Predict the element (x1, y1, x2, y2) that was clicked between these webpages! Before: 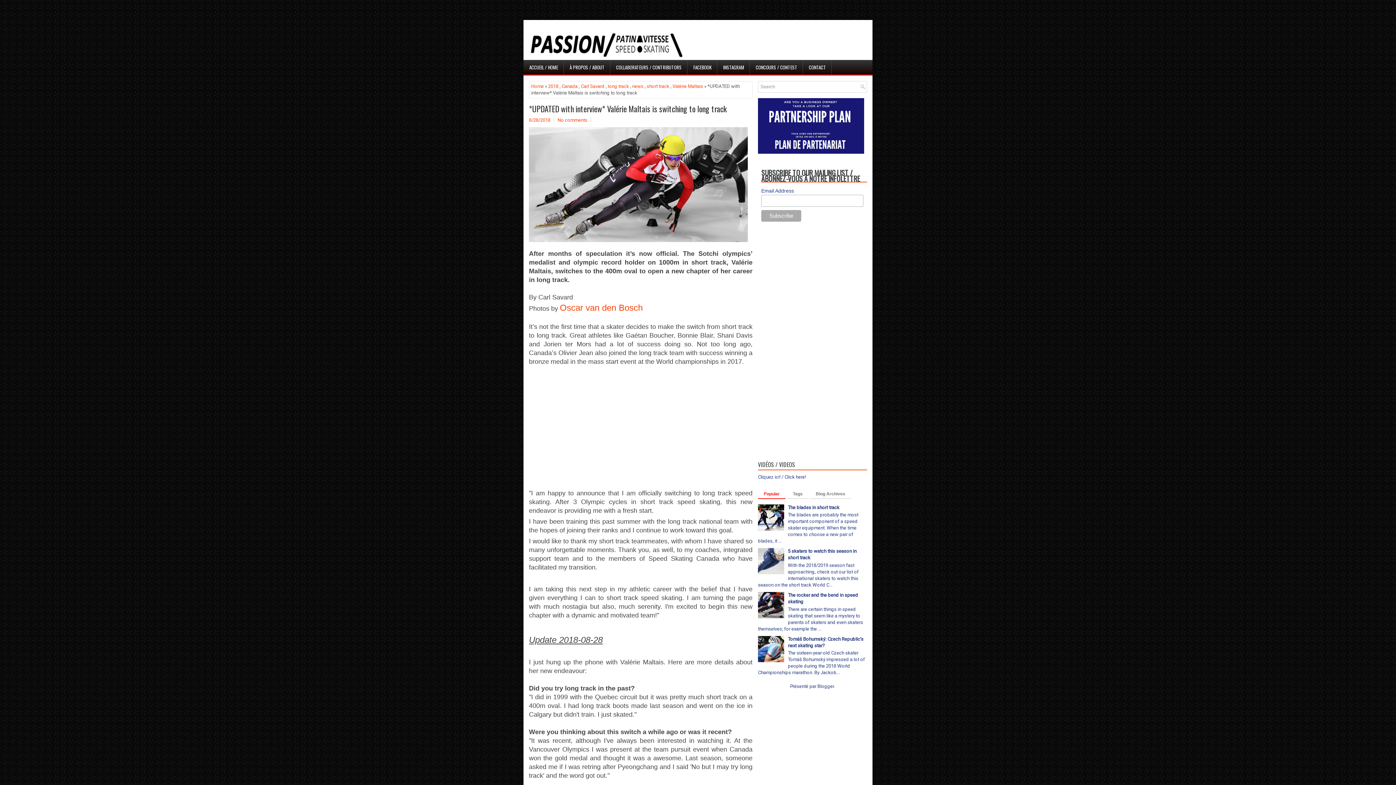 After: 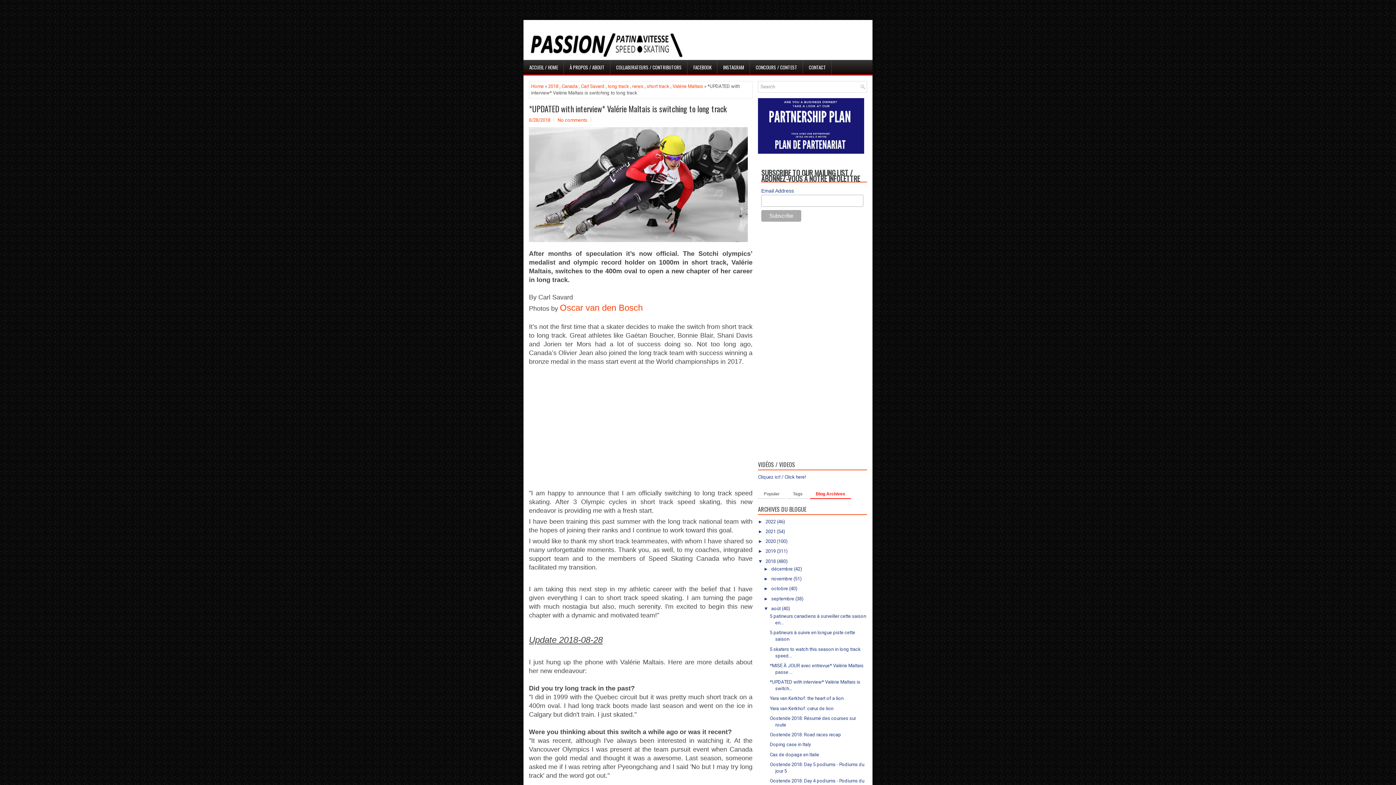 Action: bbox: (810, 489, 851, 499) label: Blog Archives